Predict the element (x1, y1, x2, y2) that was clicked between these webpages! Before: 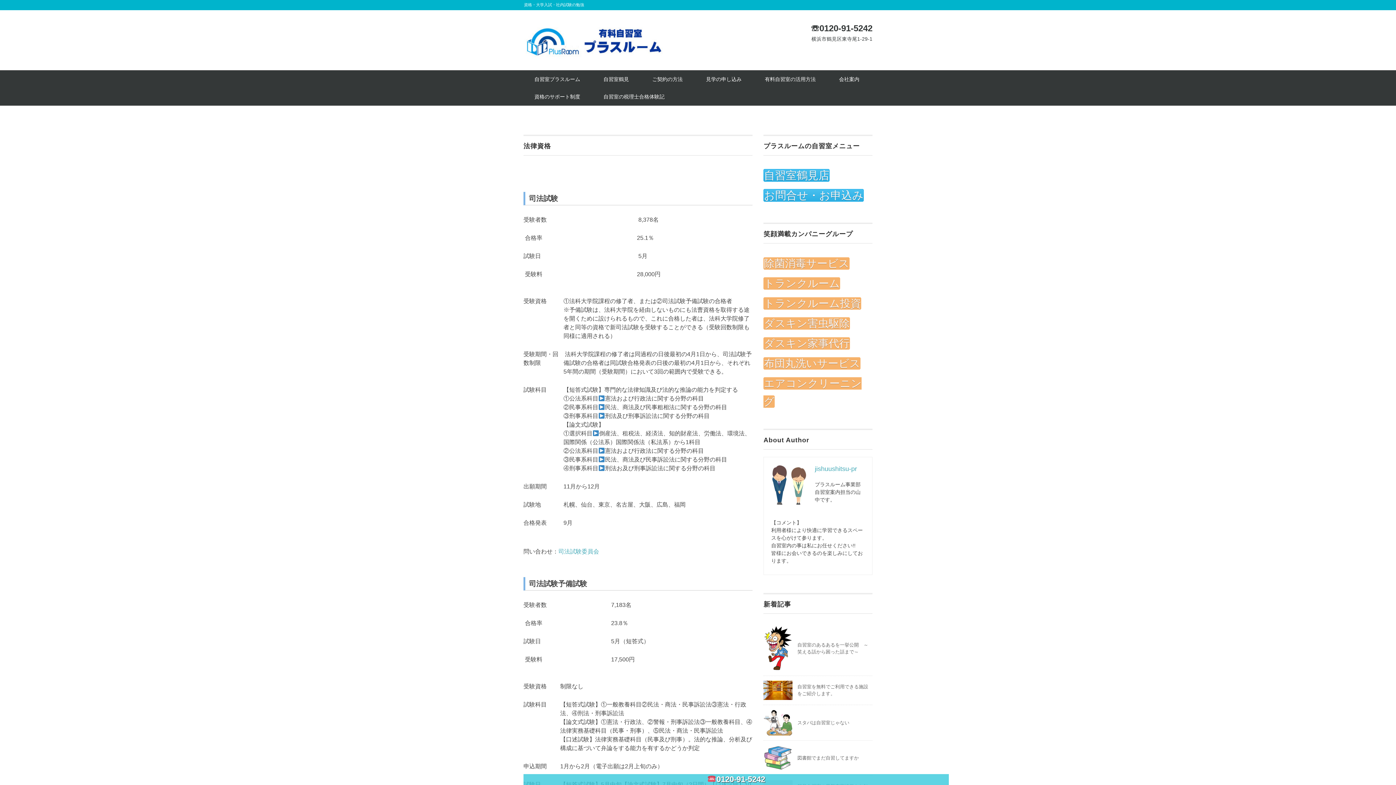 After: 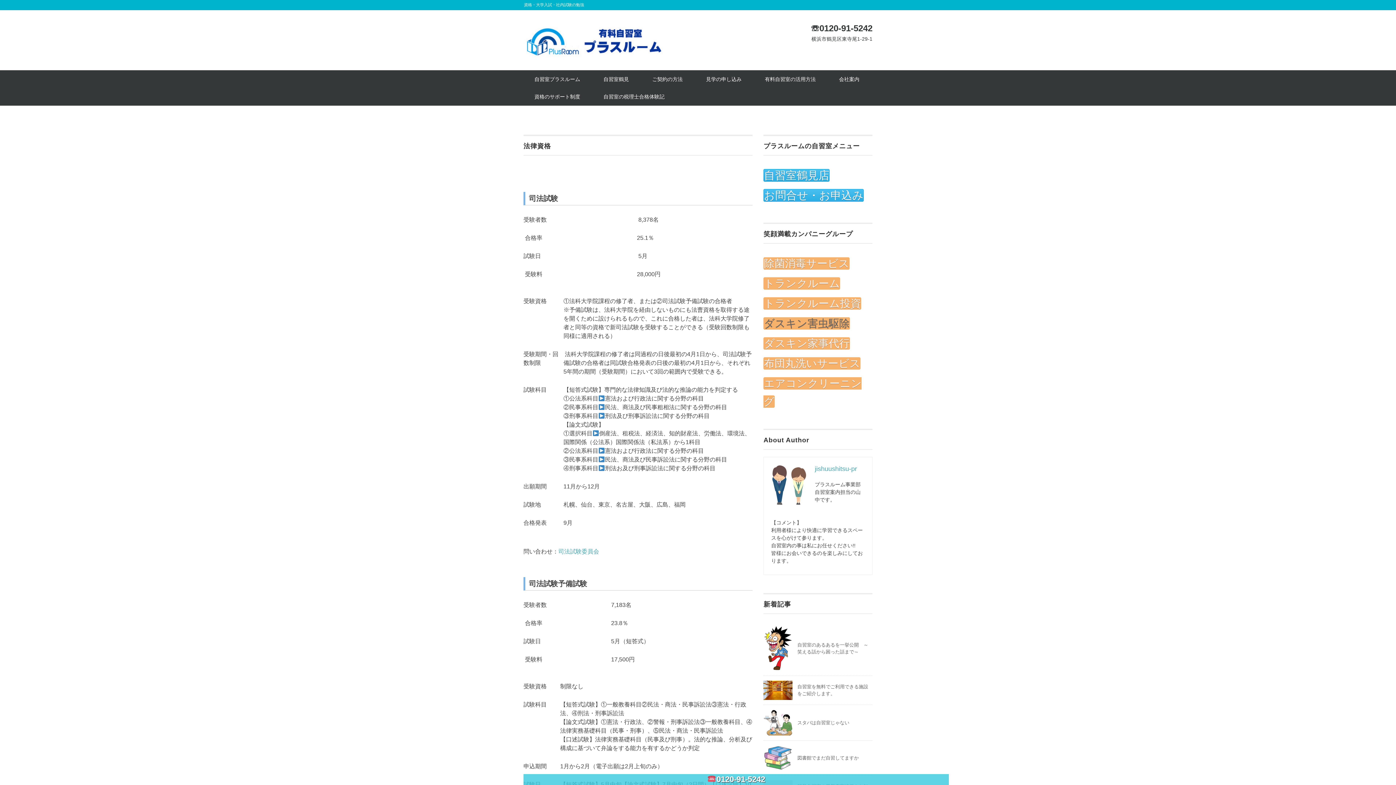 Action: bbox: (763, 317, 850, 329) label: ダスキン害虫駆除